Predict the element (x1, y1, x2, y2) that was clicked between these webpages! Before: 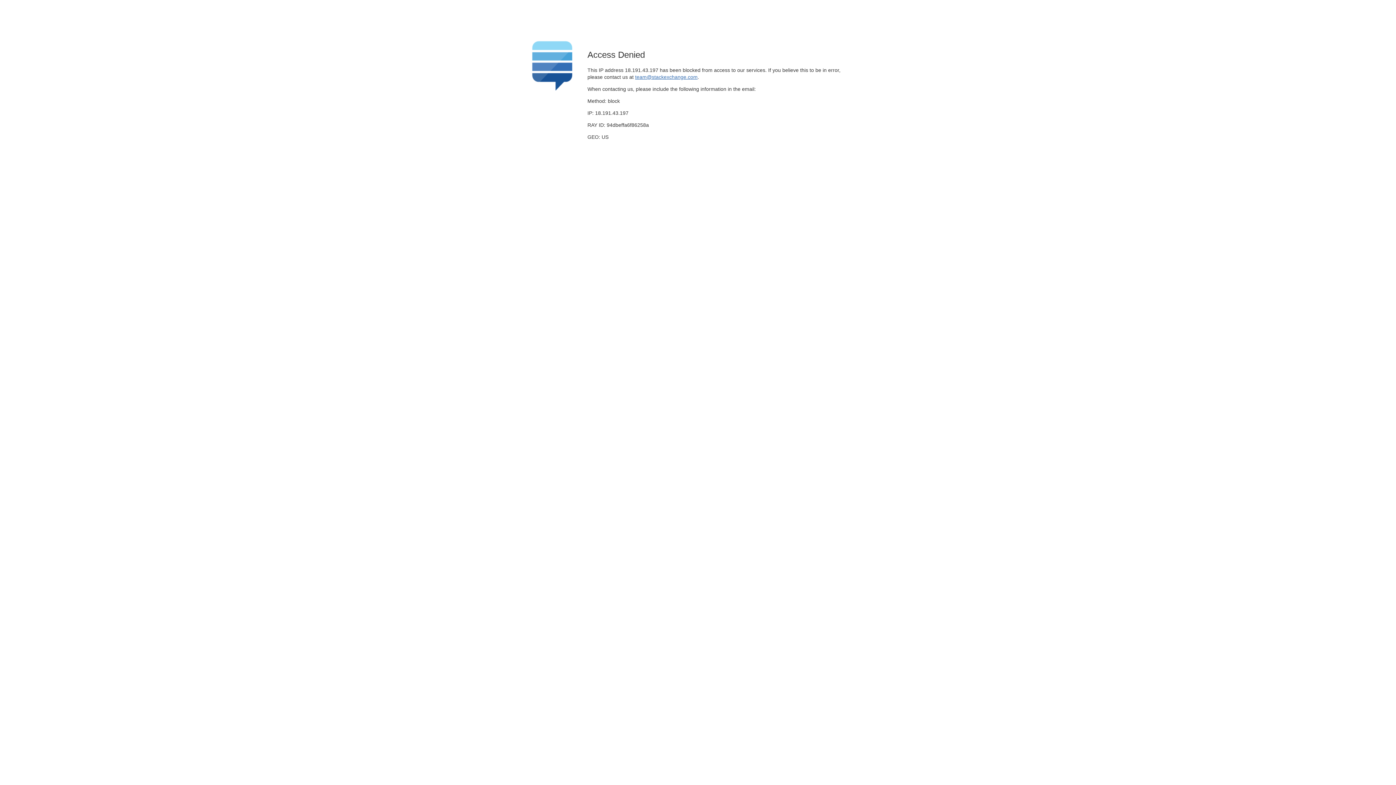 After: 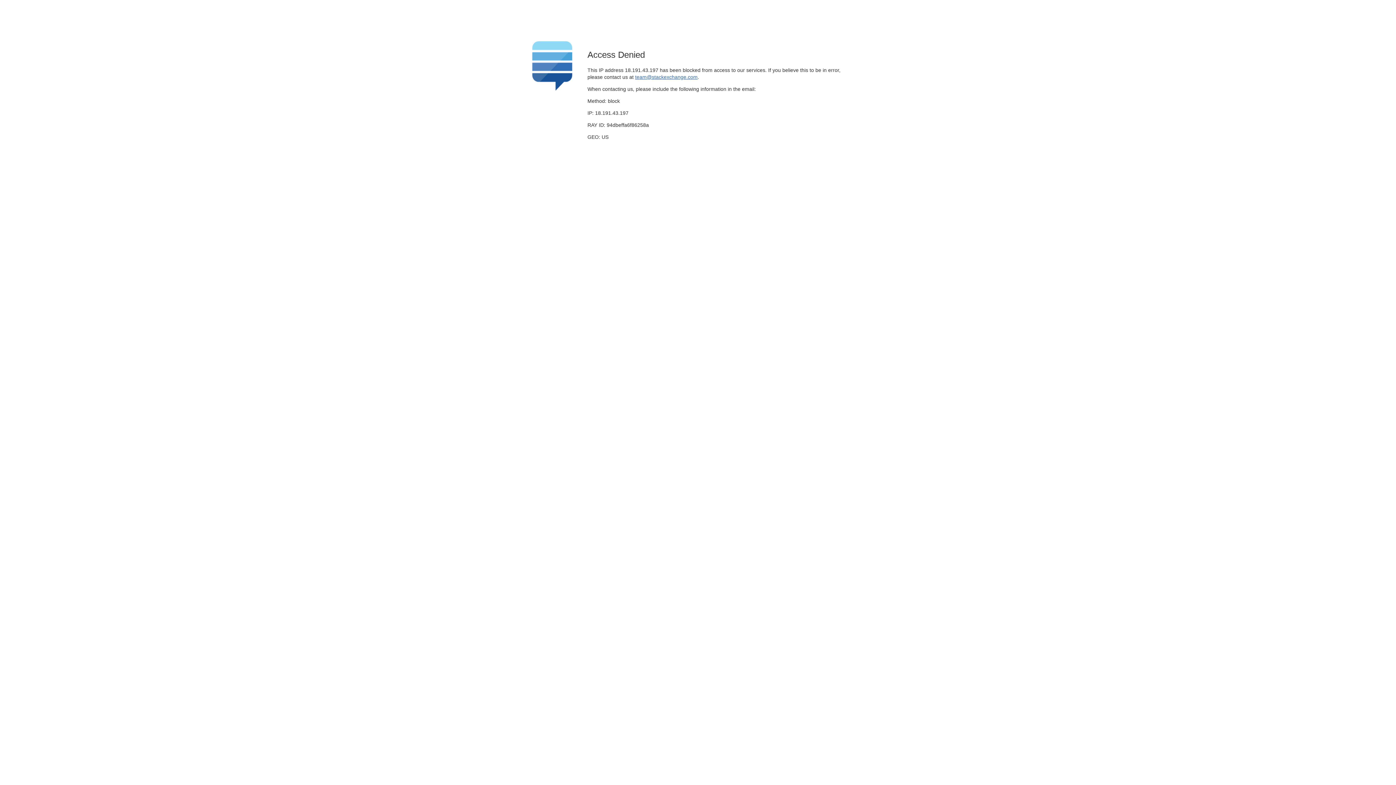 Action: bbox: (635, 74, 697, 79) label: team@stackexchange.com